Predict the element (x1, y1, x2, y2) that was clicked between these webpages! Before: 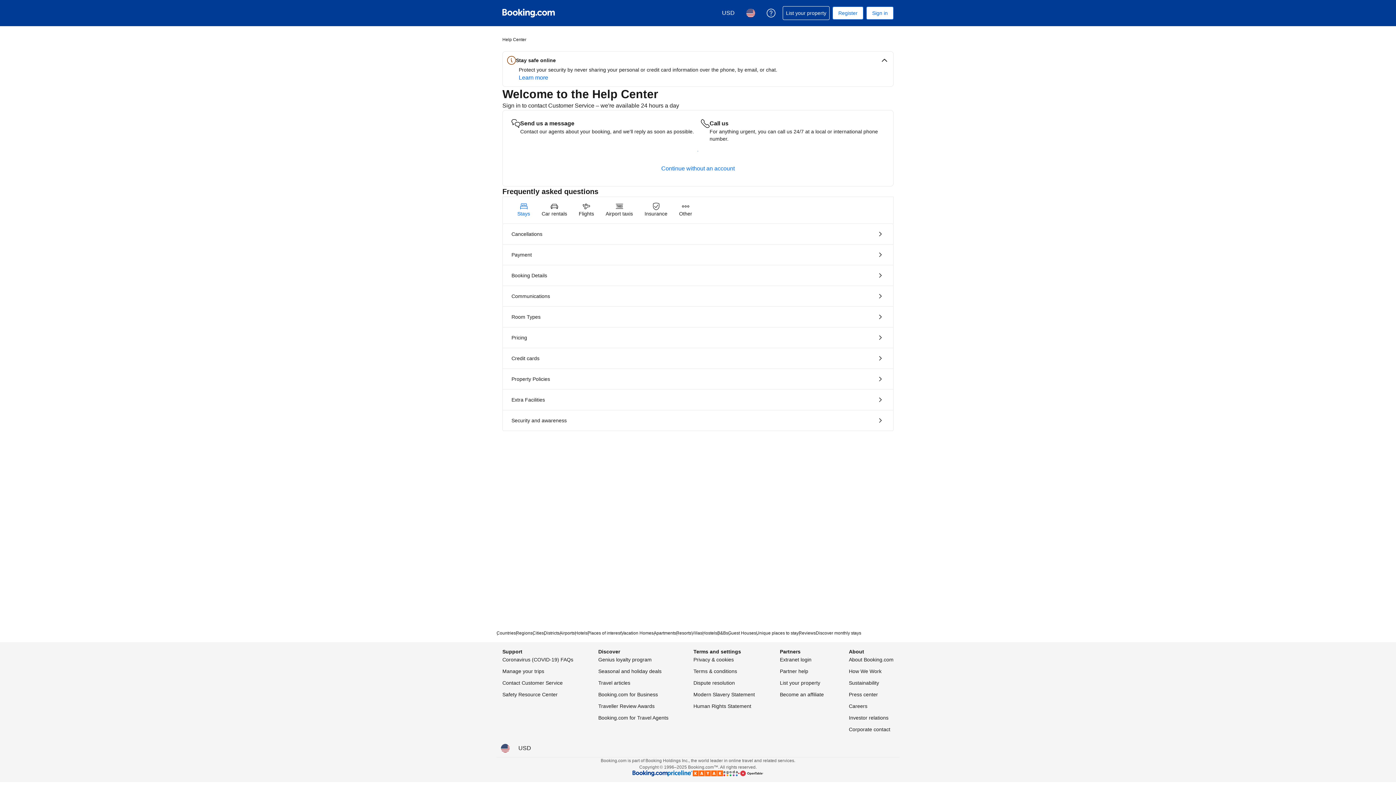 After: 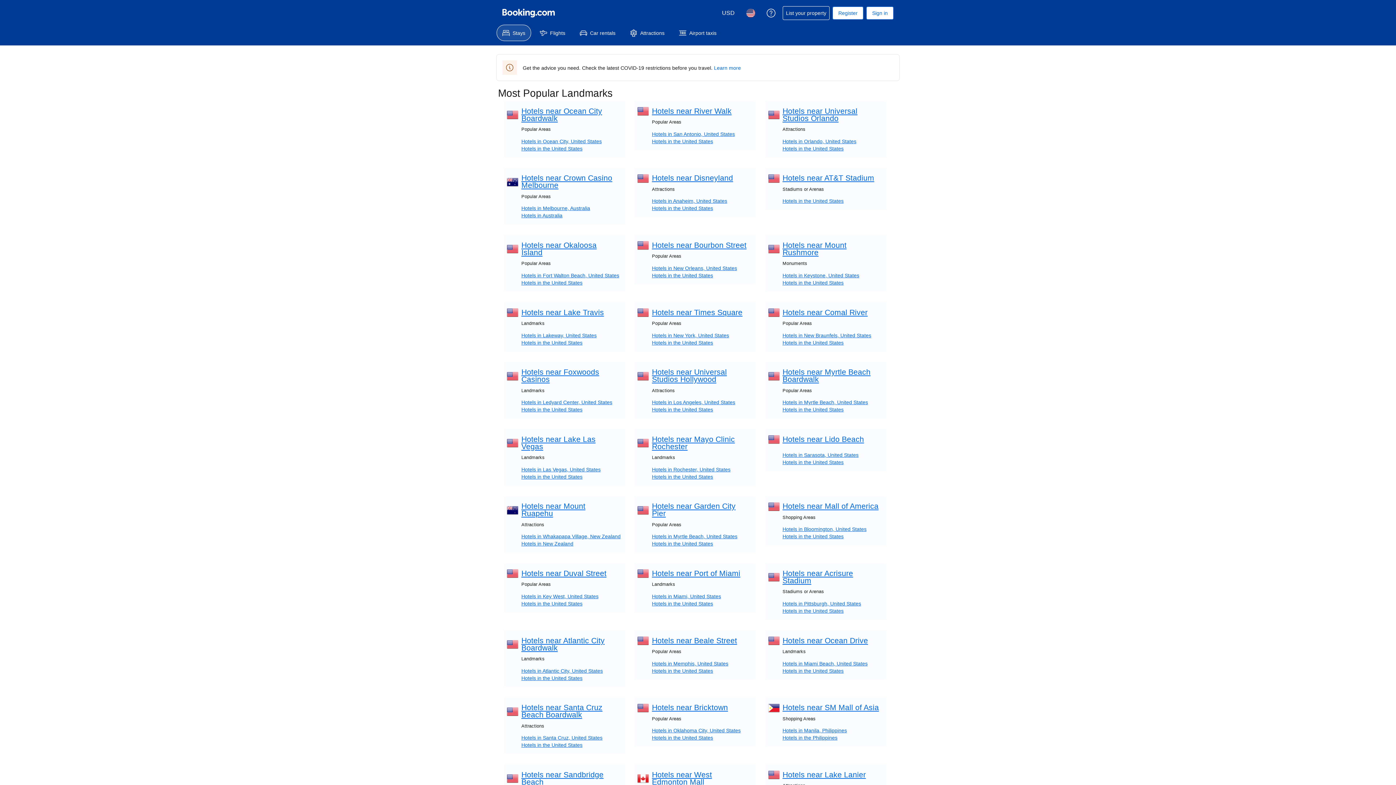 Action: bbox: (587, 630, 621, 636) label: Places of interest